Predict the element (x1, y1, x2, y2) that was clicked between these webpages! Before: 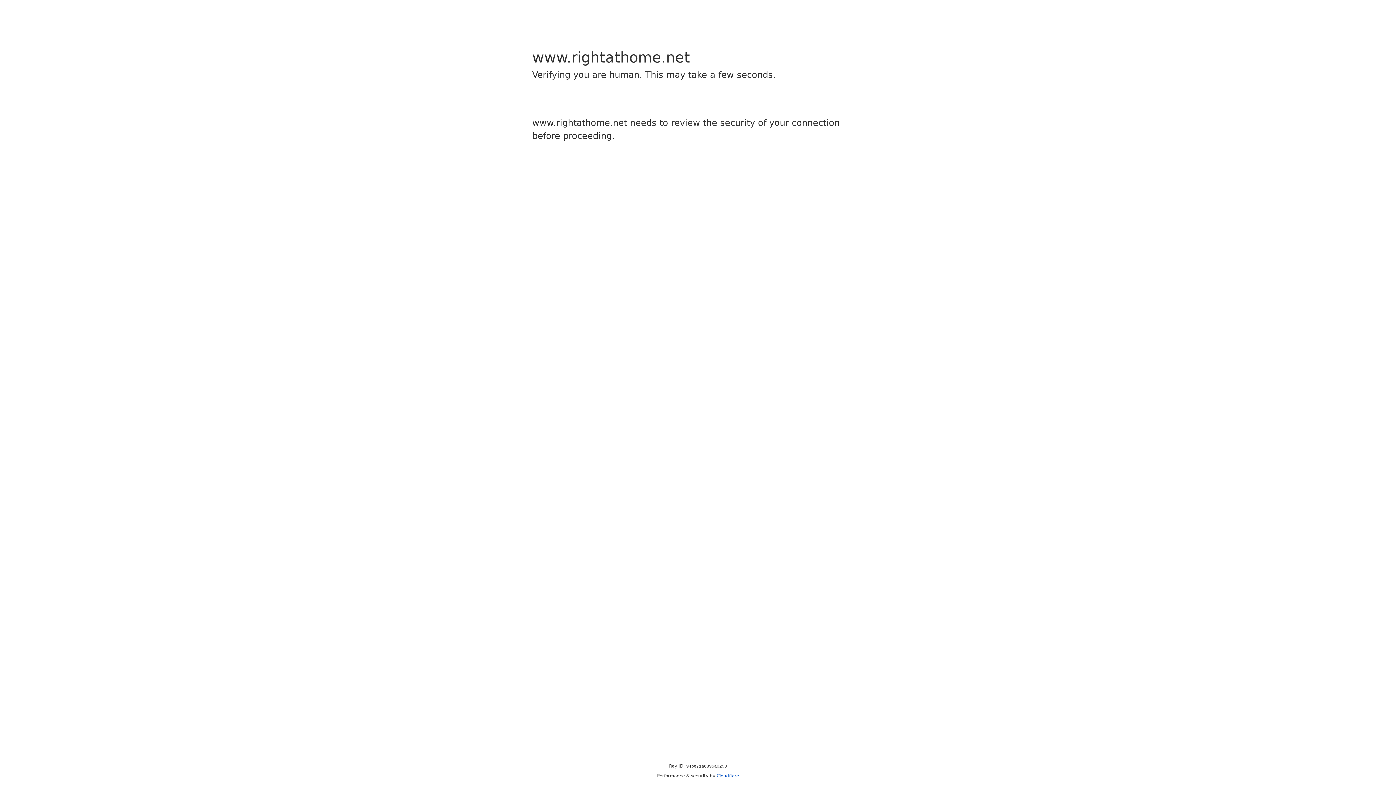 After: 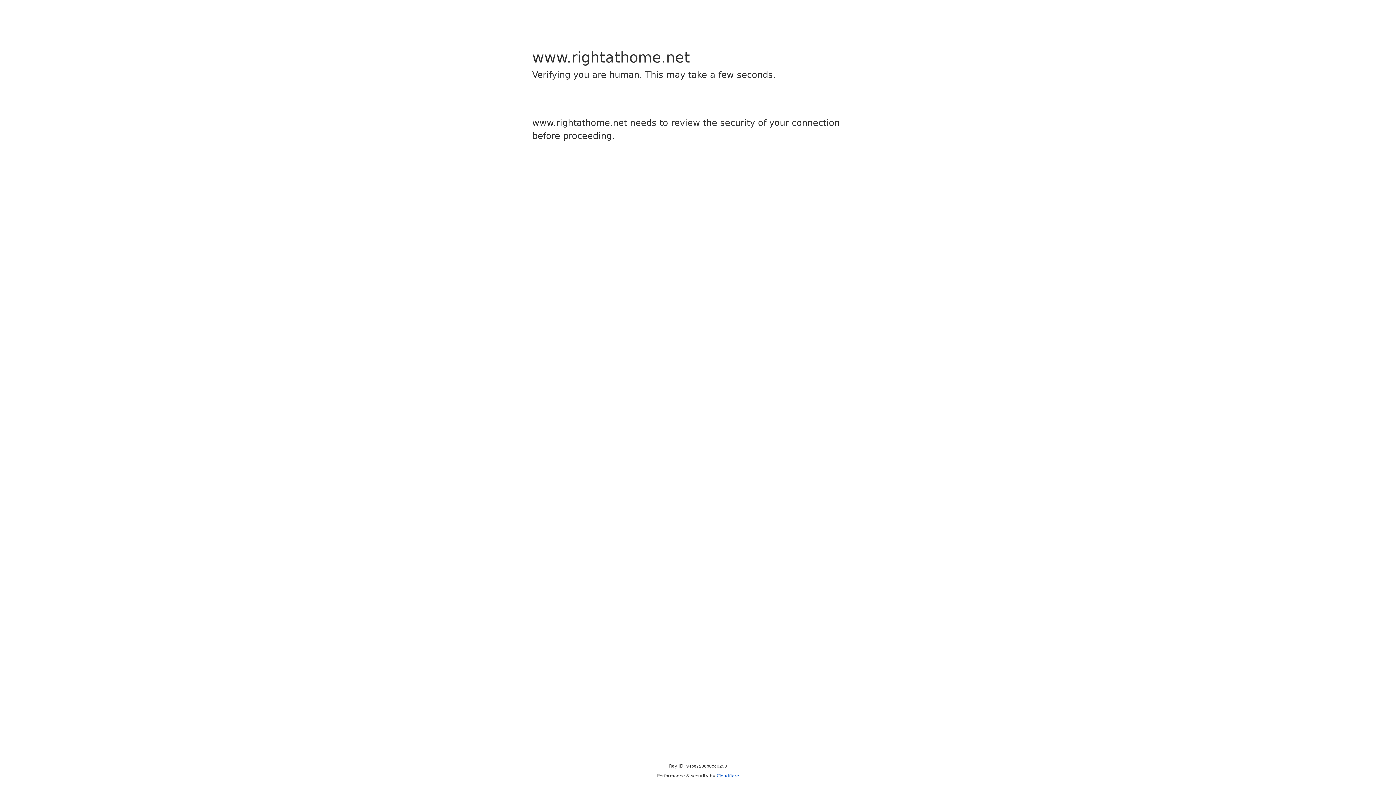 Action: bbox: (716, 773, 739, 778) label: Cloudflare